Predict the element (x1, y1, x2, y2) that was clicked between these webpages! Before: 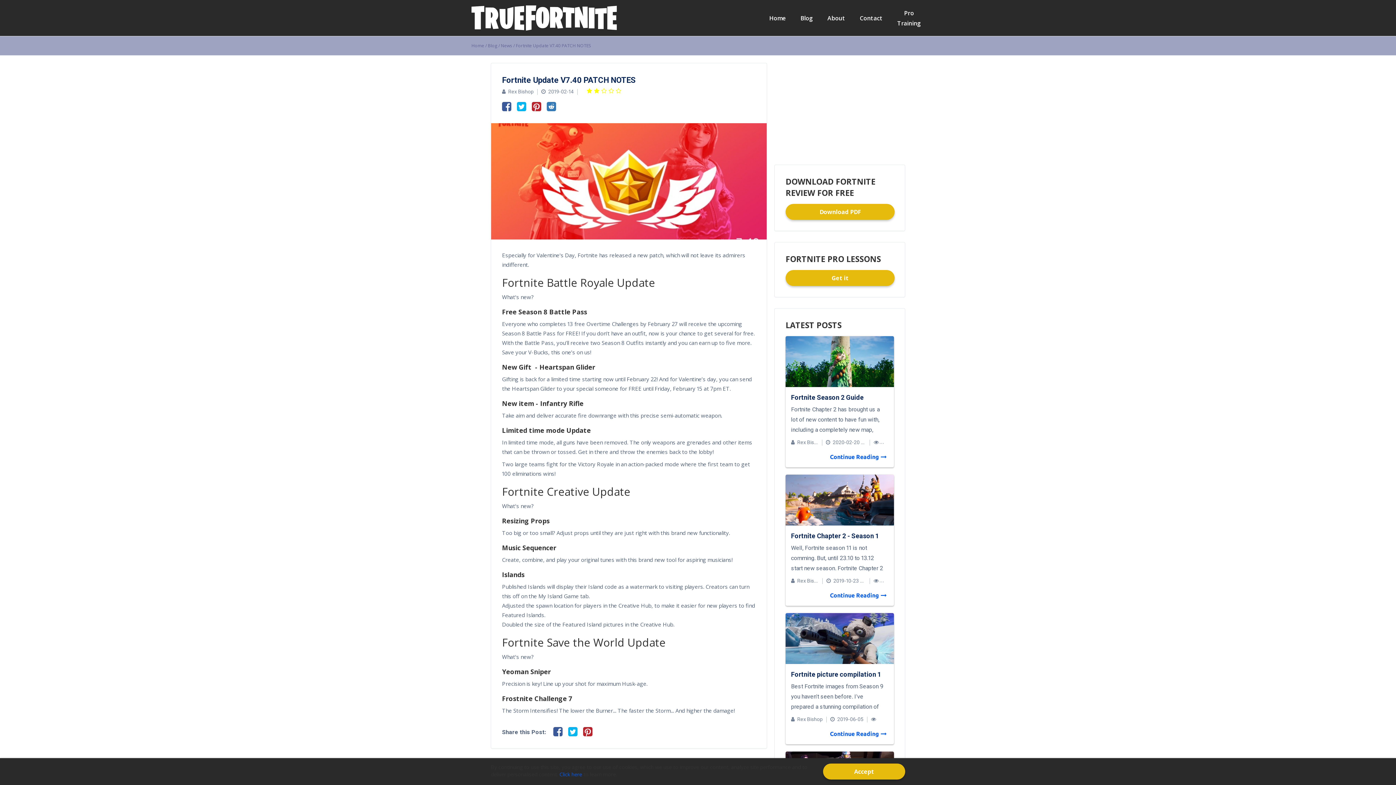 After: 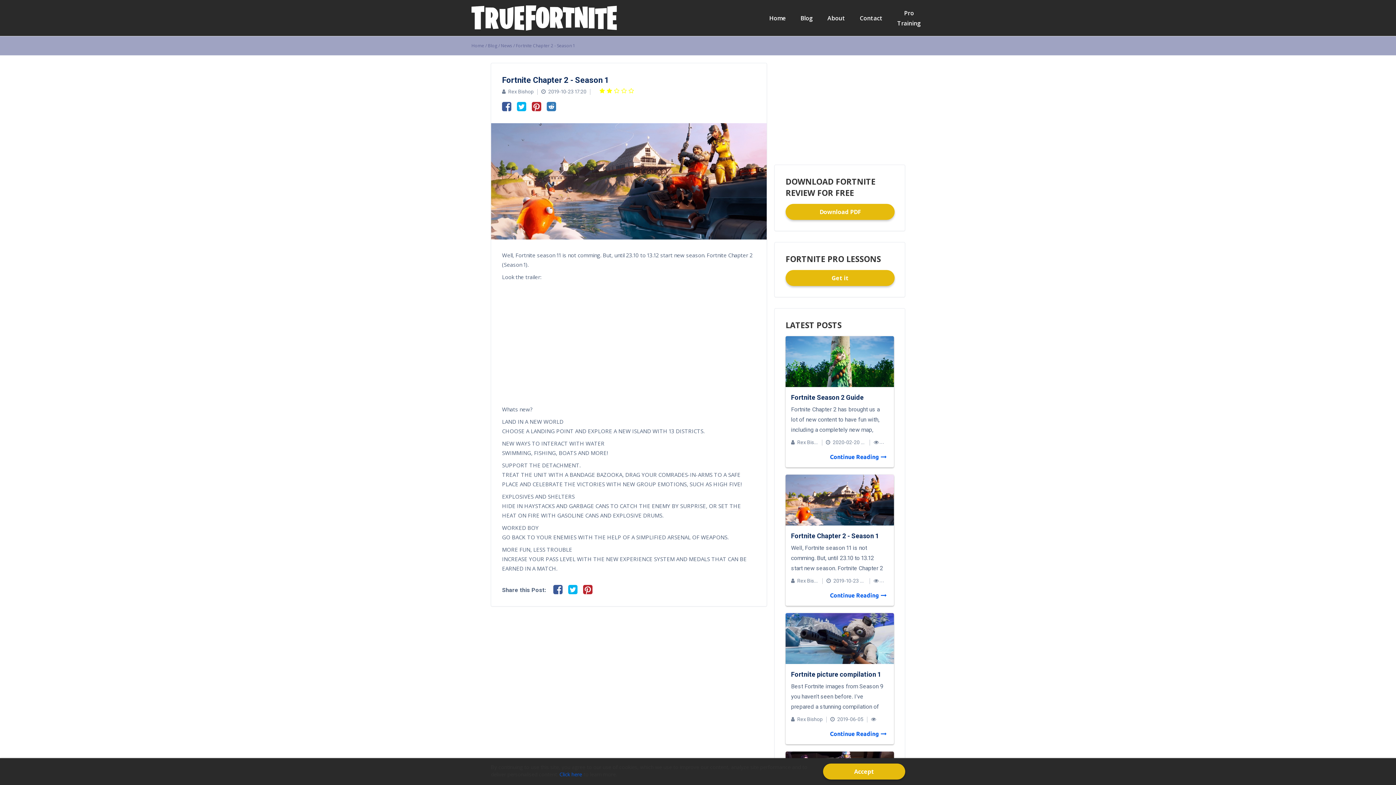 Action: bbox: (785, 474, 894, 606) label: Fortnite Chapter 2 - Season 1
Well, Fortnite season 11 is not comming. But, until 23.10 to 13.12 start new season. Fortnite Chapter 2 (Season 1). Look the trailer: Whats new? LAND IN A NEW WORLD CHOOSE A LANDING POINT AND EXPLORE A NEW ISLAND WITH 13 DISTRICTS. NEW WAYS TO INTERACT WITH WATER SWIMMING, FISHING, BOATS AND MORE! SUPPORT THE DETACHMENT. TREAT THE UNIT WITH A BANDAGE BAZOOKA, DRAG YOUR COMRADES-IN-ARMS TO A SAFE PLACE AND CELEBRATE THE VICTORIES WITH NEW GROUP EMOTIONS, SUCH AS HIGH FIVE! EXPLOSIVES AND SHELTERS HIDE IN HAYSTACKS AND GARBAGE CANS TO CATCH THE ENEMY BY SURPRISE, OR SET THE HEAT ON FIRE WITH GASOLINE CANS AND EXPLOSIVE DRUMS. WORKED BOY GO BACK TO YOUR ENEMIES WITH THE HELP OF A SIMPLIFIED ARSENAL OF WEAPONS. MORE FUN, LESS TROUBLE INCREASE YOUR PASS LEVEL WITH THE NEW EXPERIENCE SYSTEM AND MEDALS THAT CAN BE EARNED IN A MATCH.
 Rex Bishop
 2019-10-23 17:20
Continue Reading